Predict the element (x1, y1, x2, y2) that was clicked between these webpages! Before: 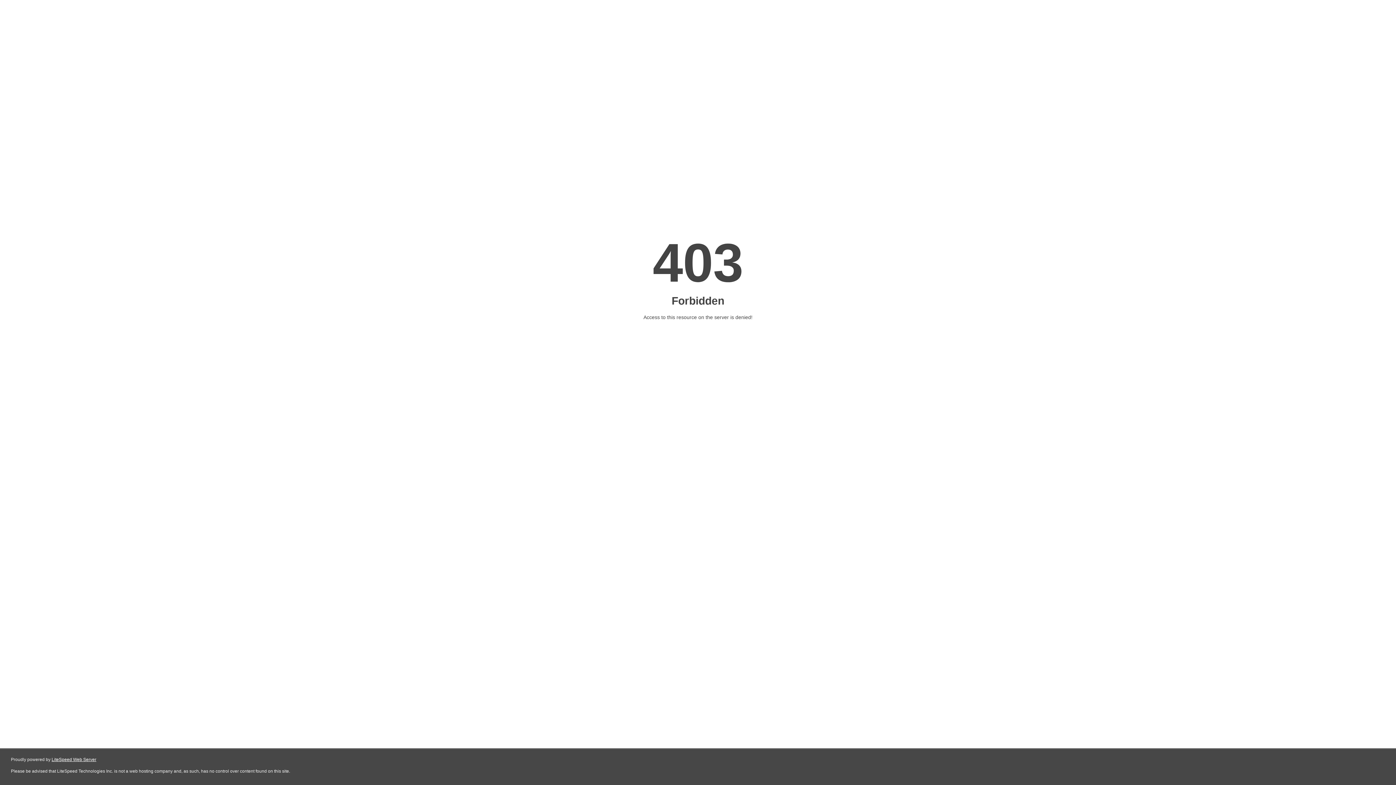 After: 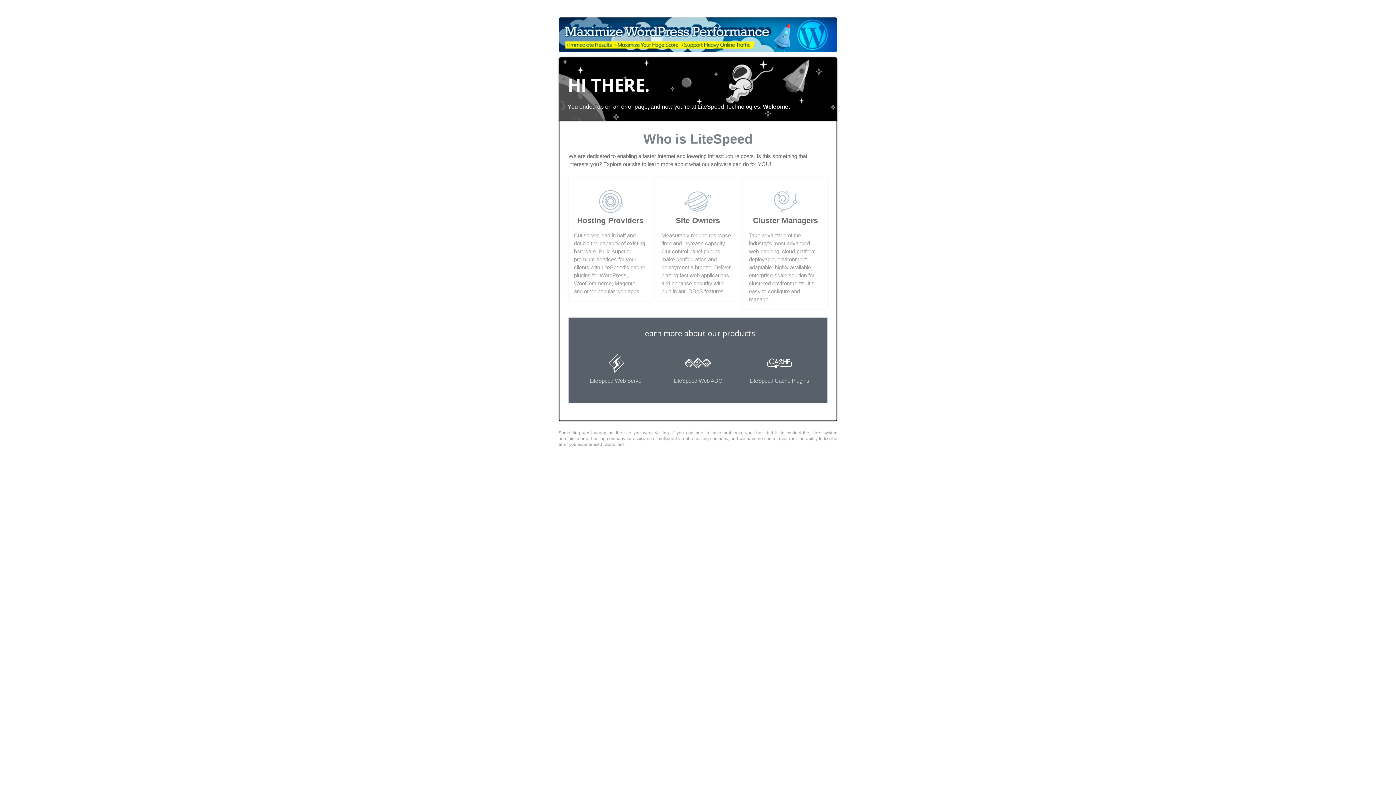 Action: label: LiteSpeed Web Server bbox: (51, 757, 96, 762)